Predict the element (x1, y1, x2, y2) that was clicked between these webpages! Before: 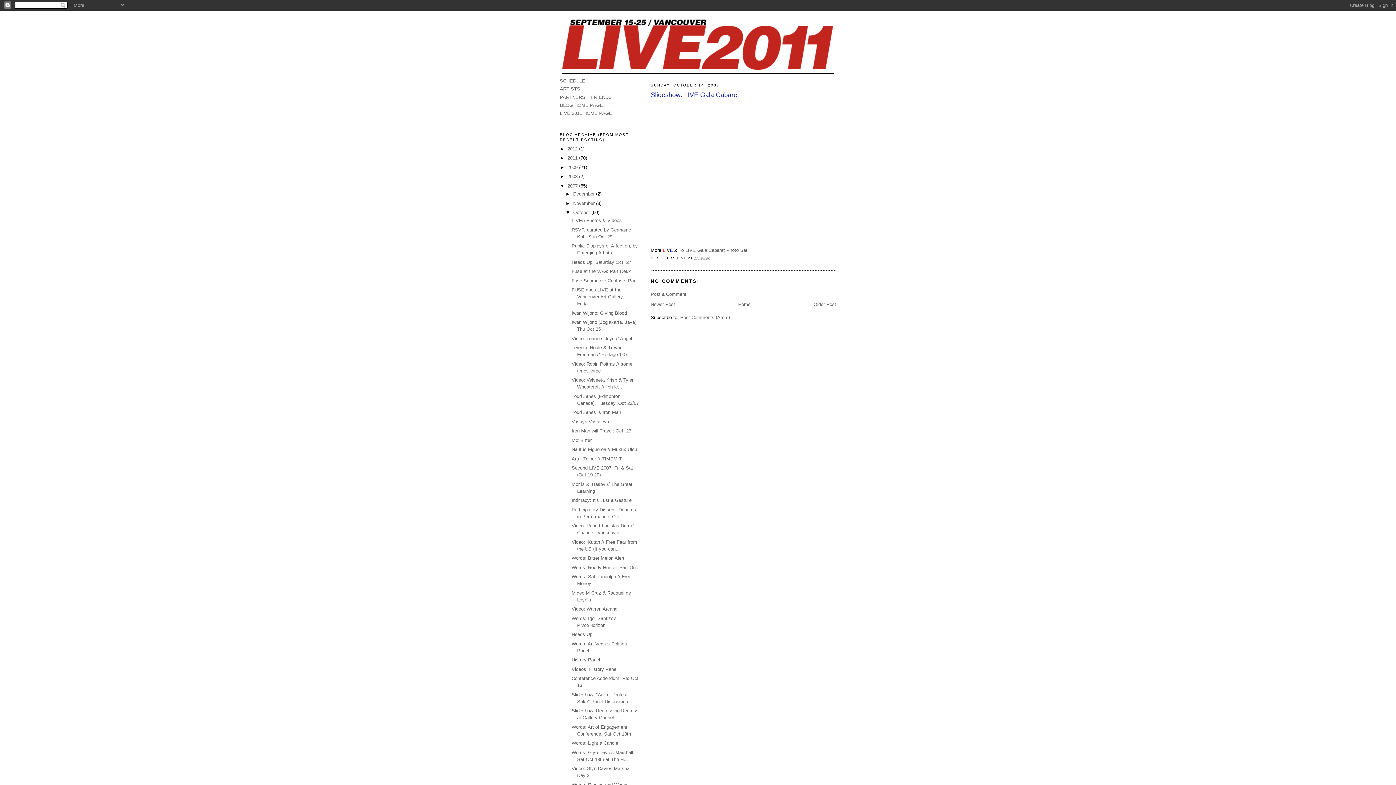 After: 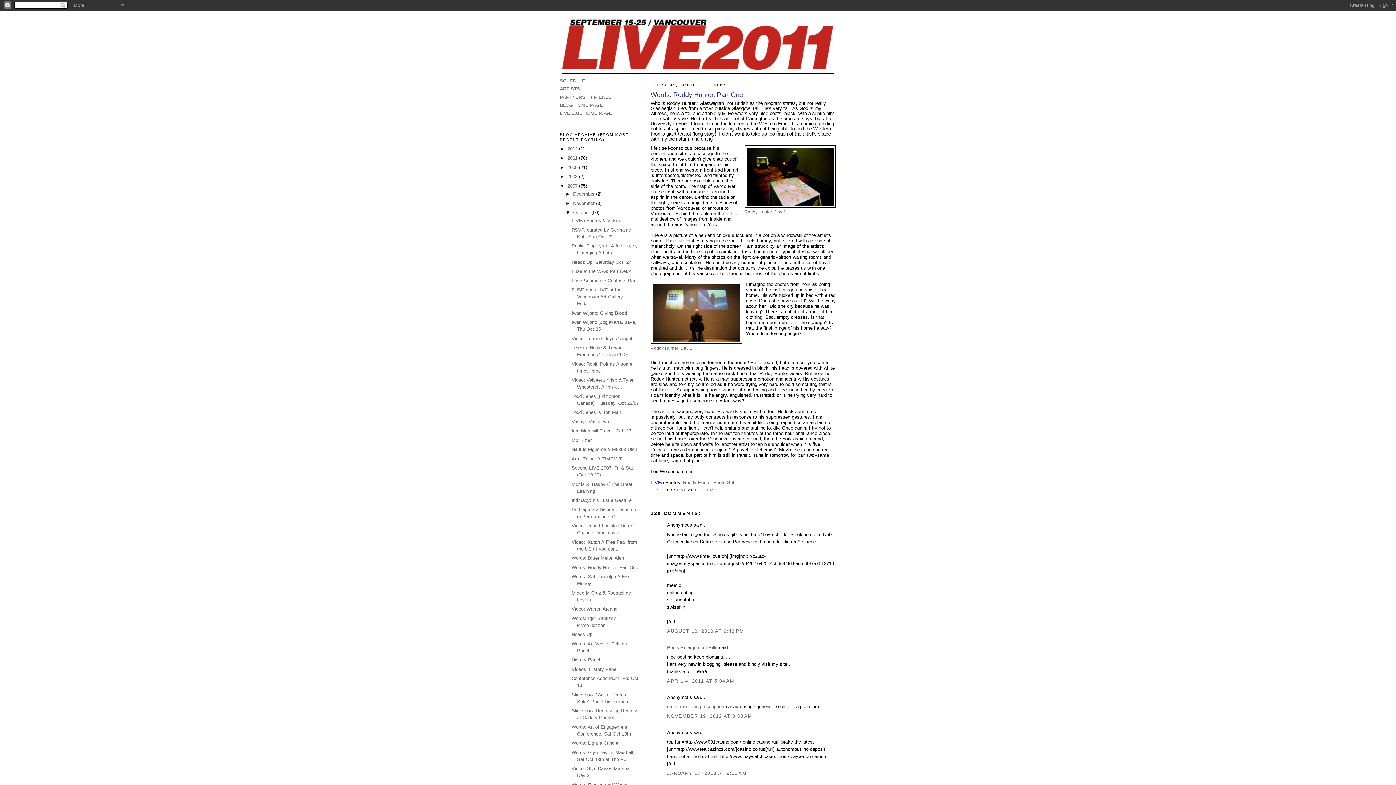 Action: bbox: (571, 565, 638, 570) label: Words: Roddy Hunter, Part One